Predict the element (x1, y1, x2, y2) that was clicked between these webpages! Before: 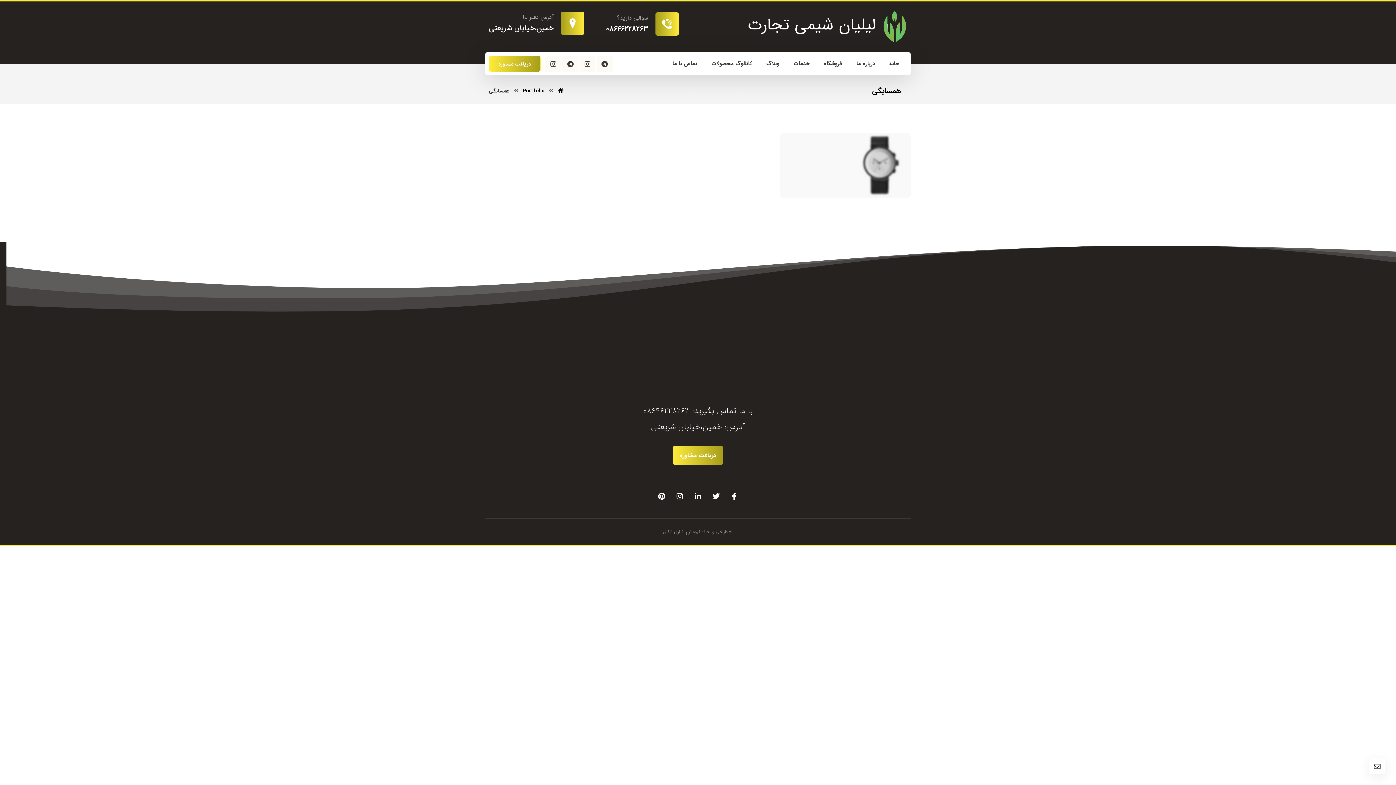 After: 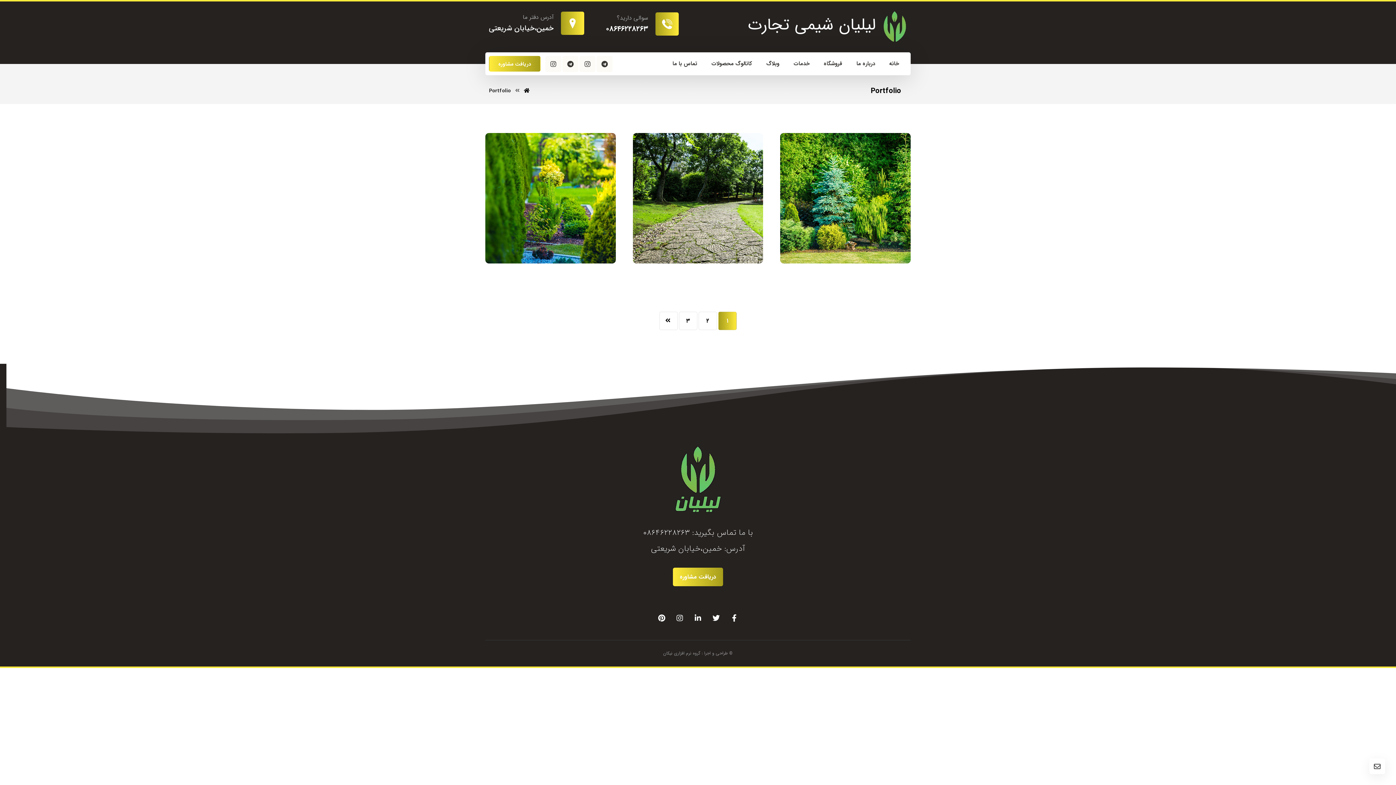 Action: label: Portfolio bbox: (522, 86, 544, 94)